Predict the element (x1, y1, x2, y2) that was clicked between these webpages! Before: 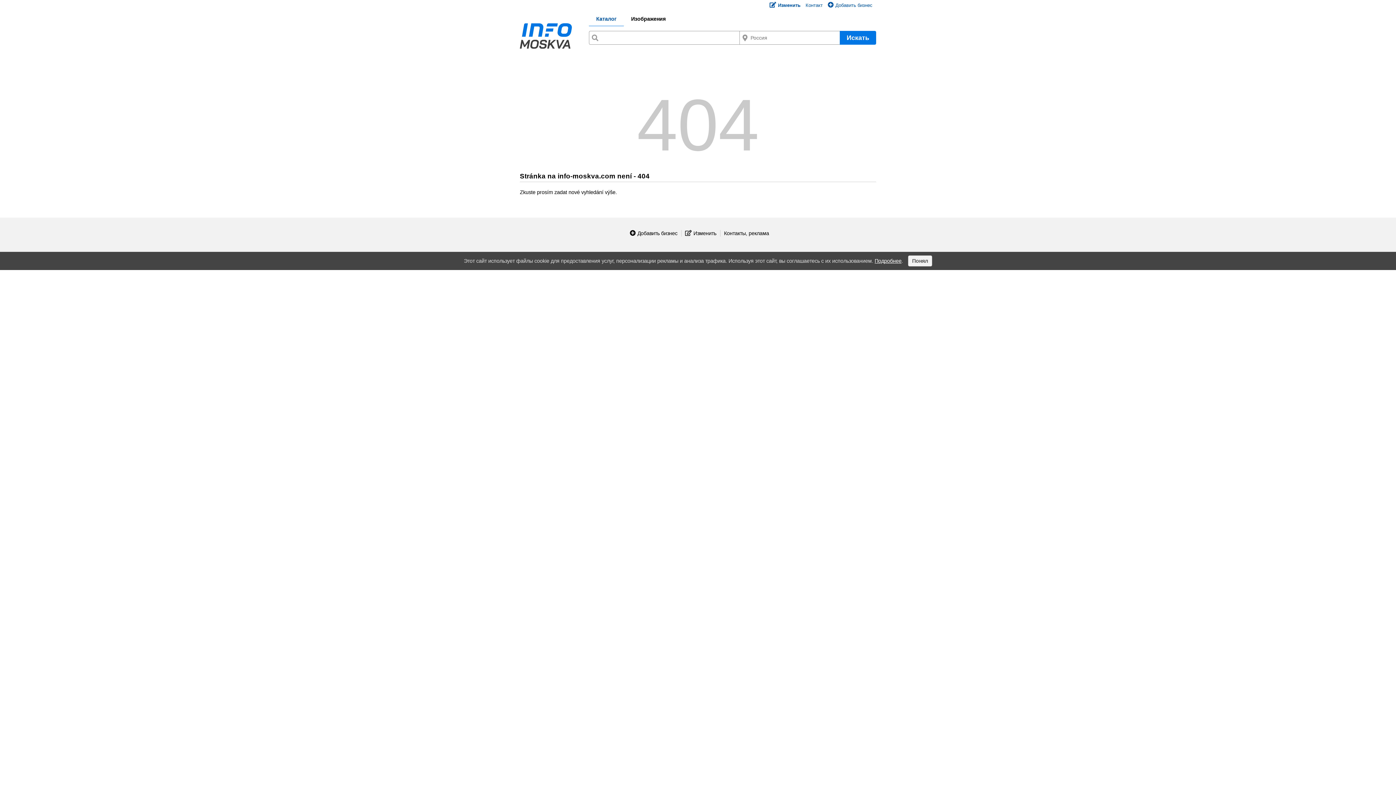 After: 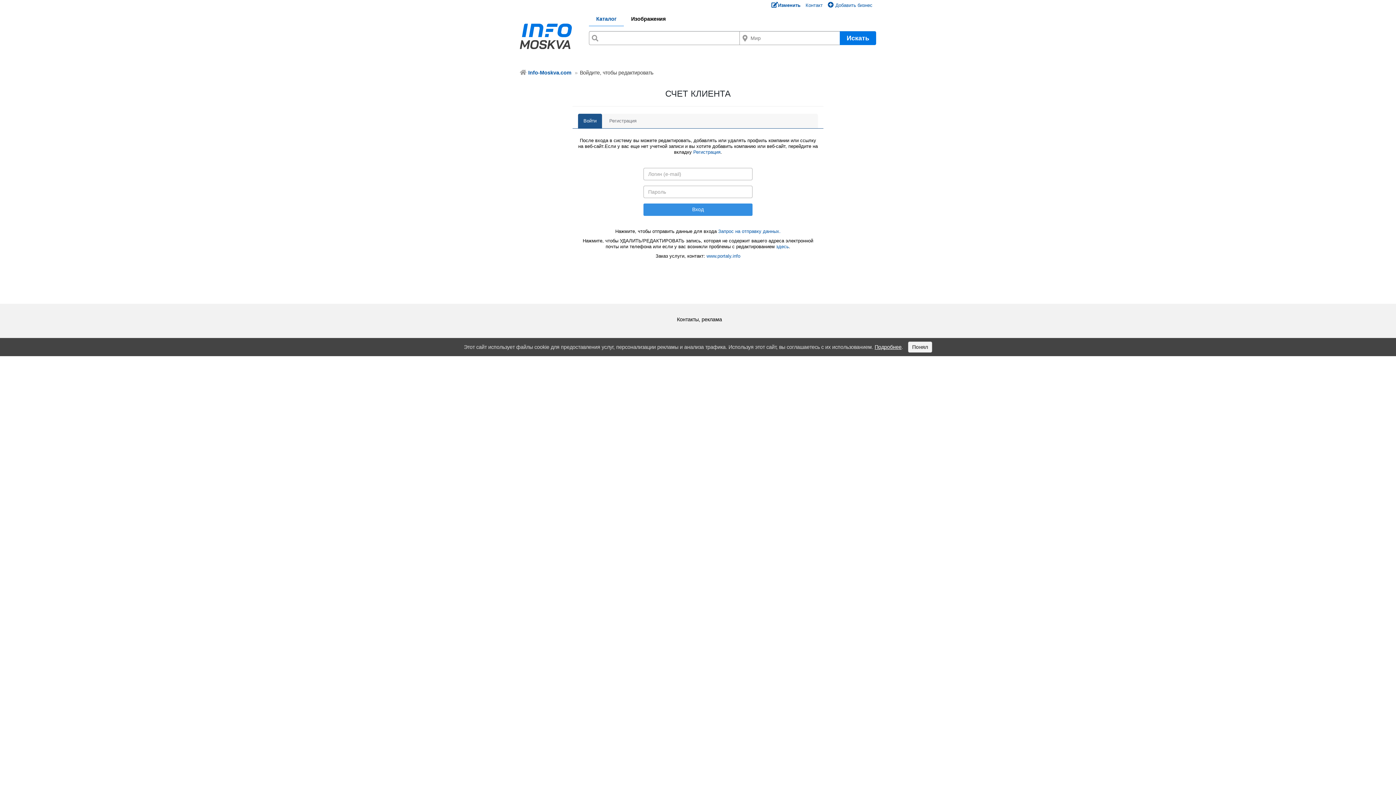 Action: label: Изменить bbox: (769, 2, 800, 8)